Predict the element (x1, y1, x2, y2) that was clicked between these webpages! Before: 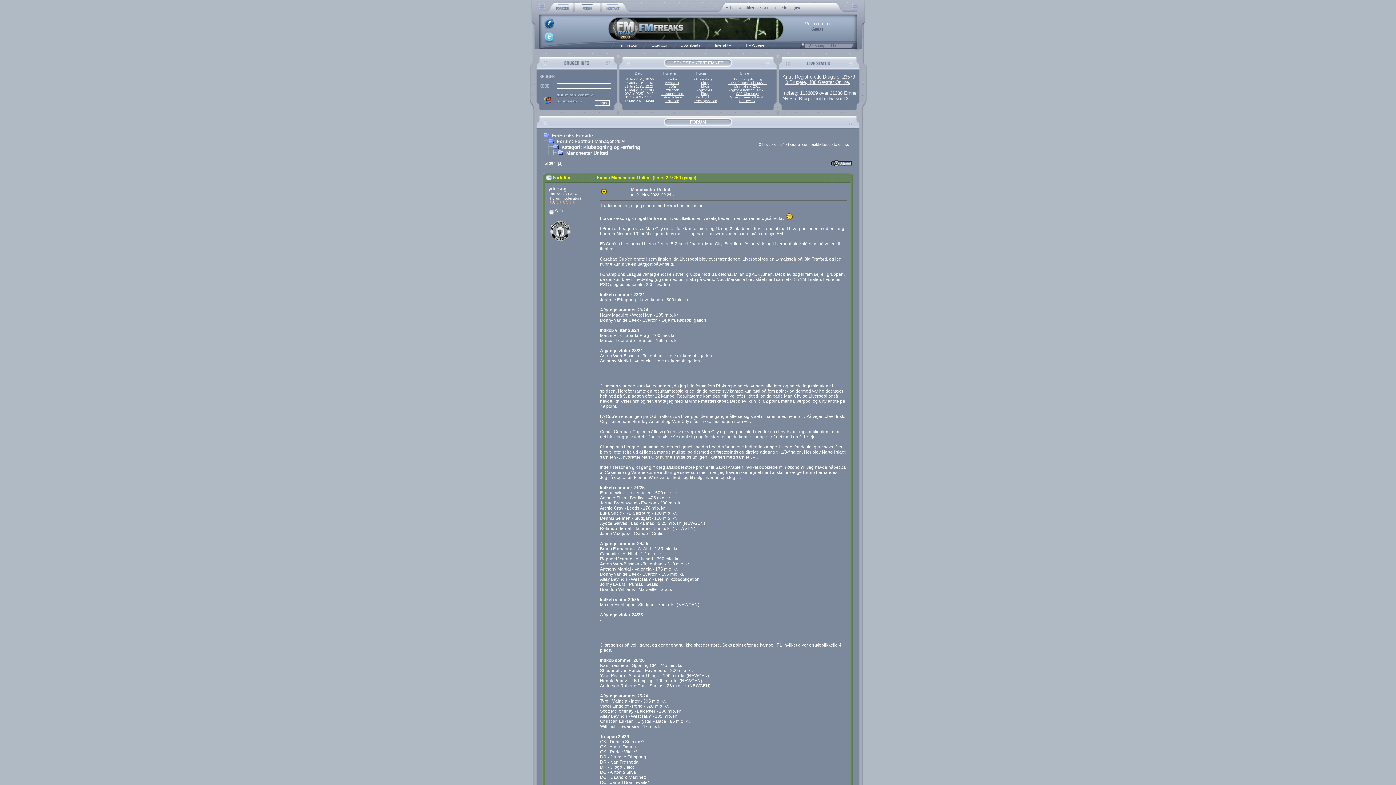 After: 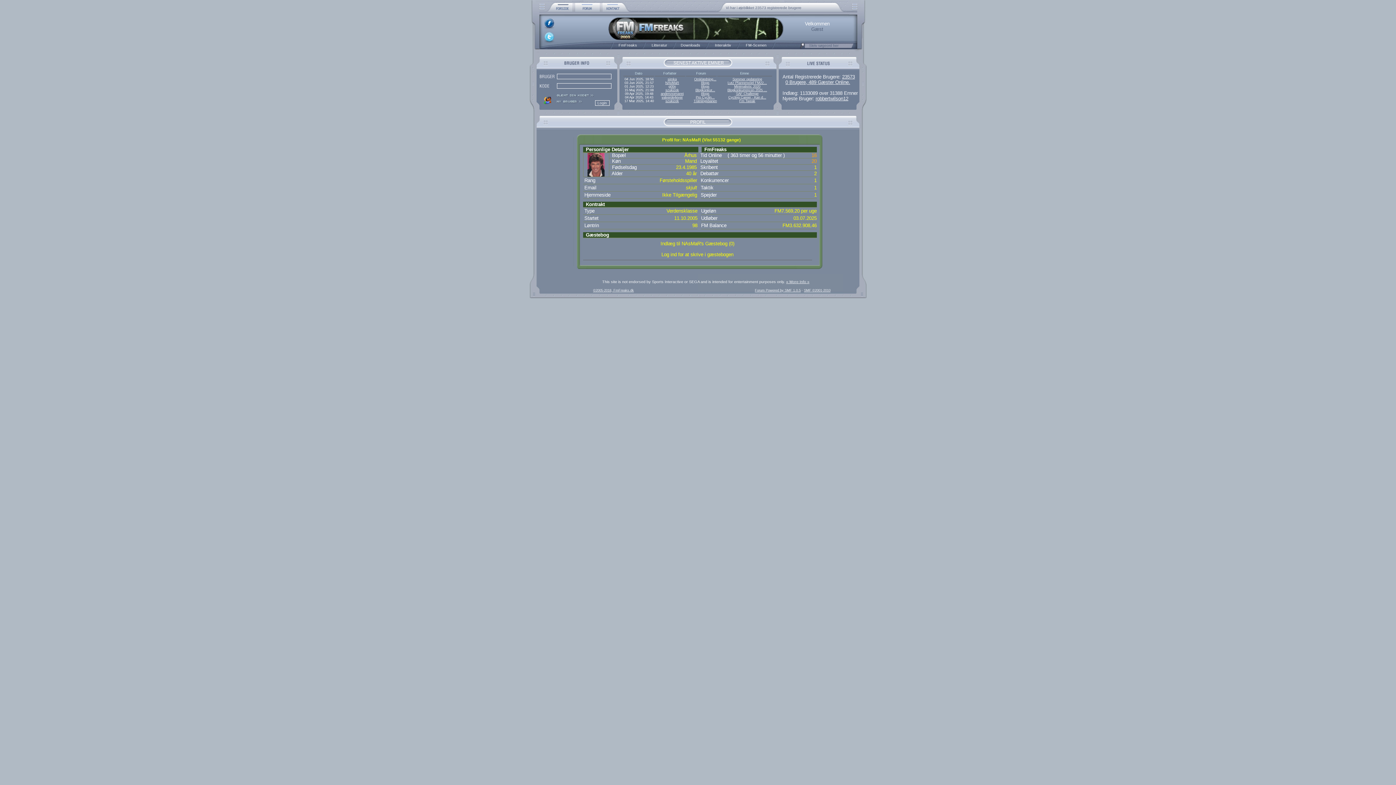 Action: label: NAsMaR bbox: (665, 81, 679, 84)